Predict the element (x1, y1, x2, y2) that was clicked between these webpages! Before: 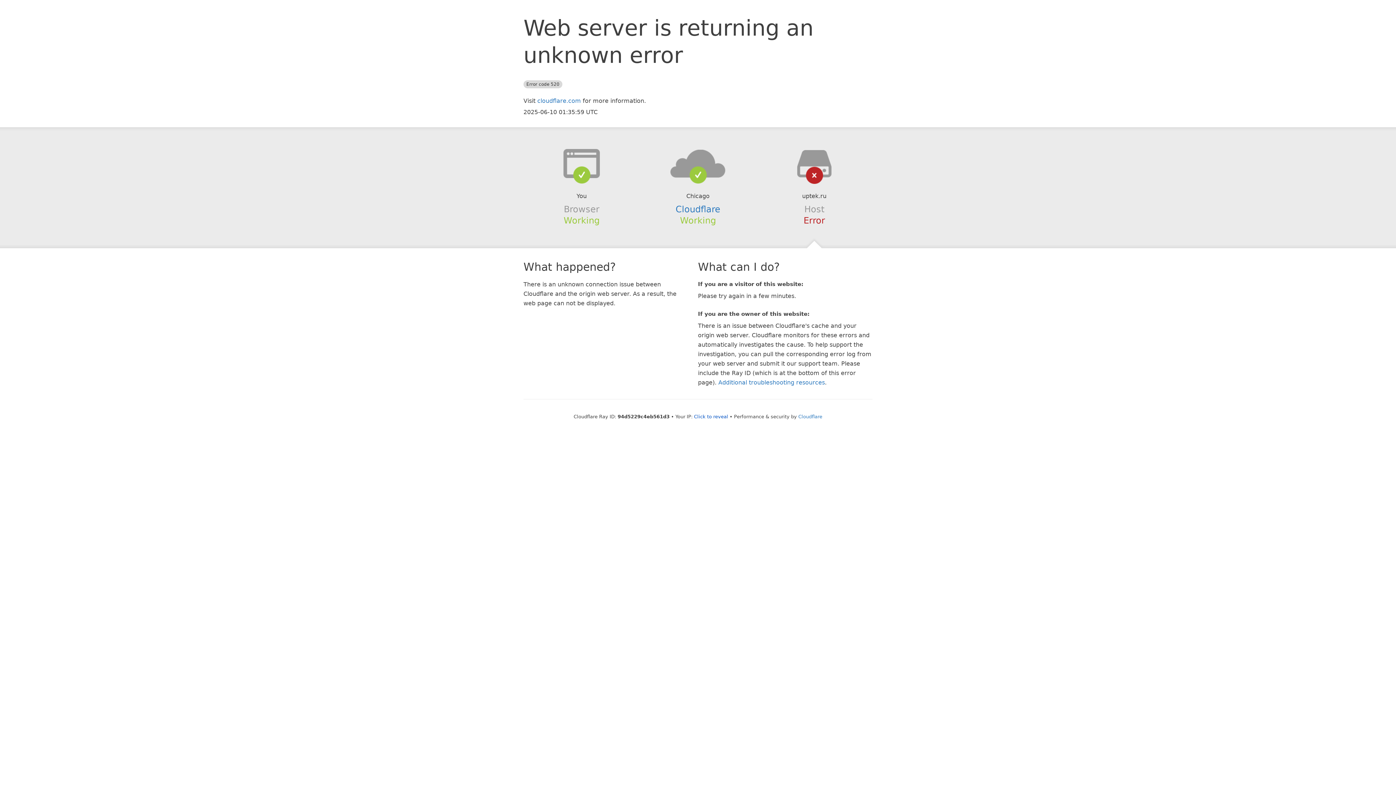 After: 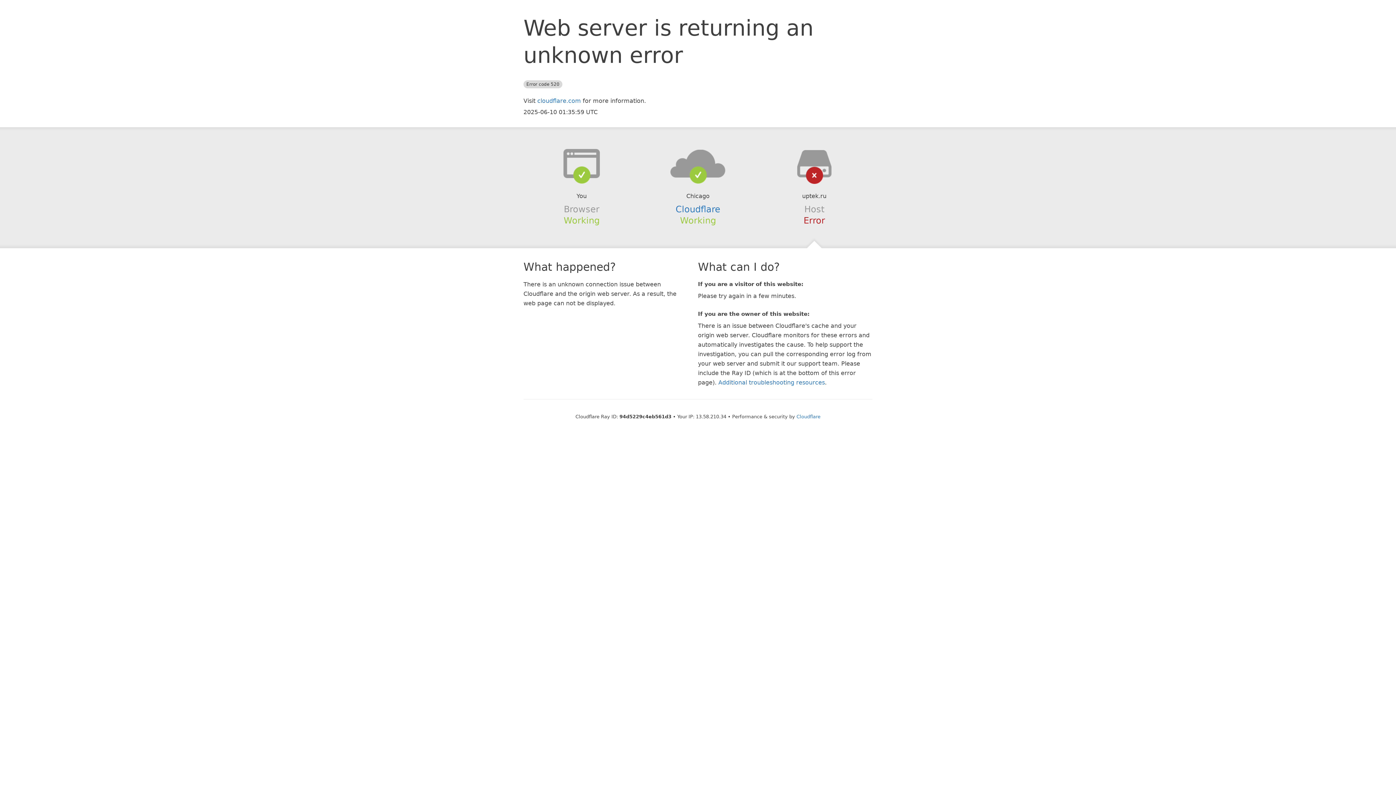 Action: label: Click to reveal bbox: (694, 414, 728, 419)